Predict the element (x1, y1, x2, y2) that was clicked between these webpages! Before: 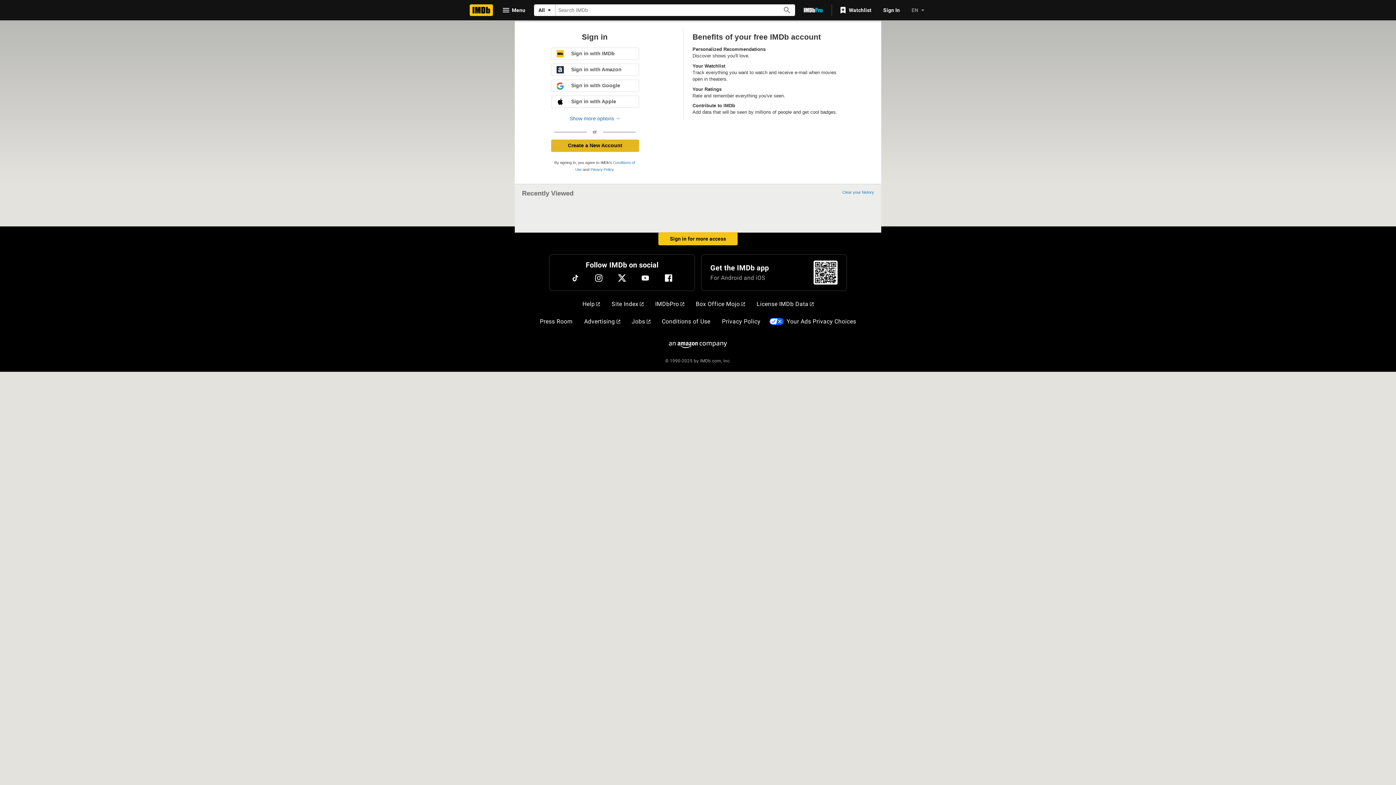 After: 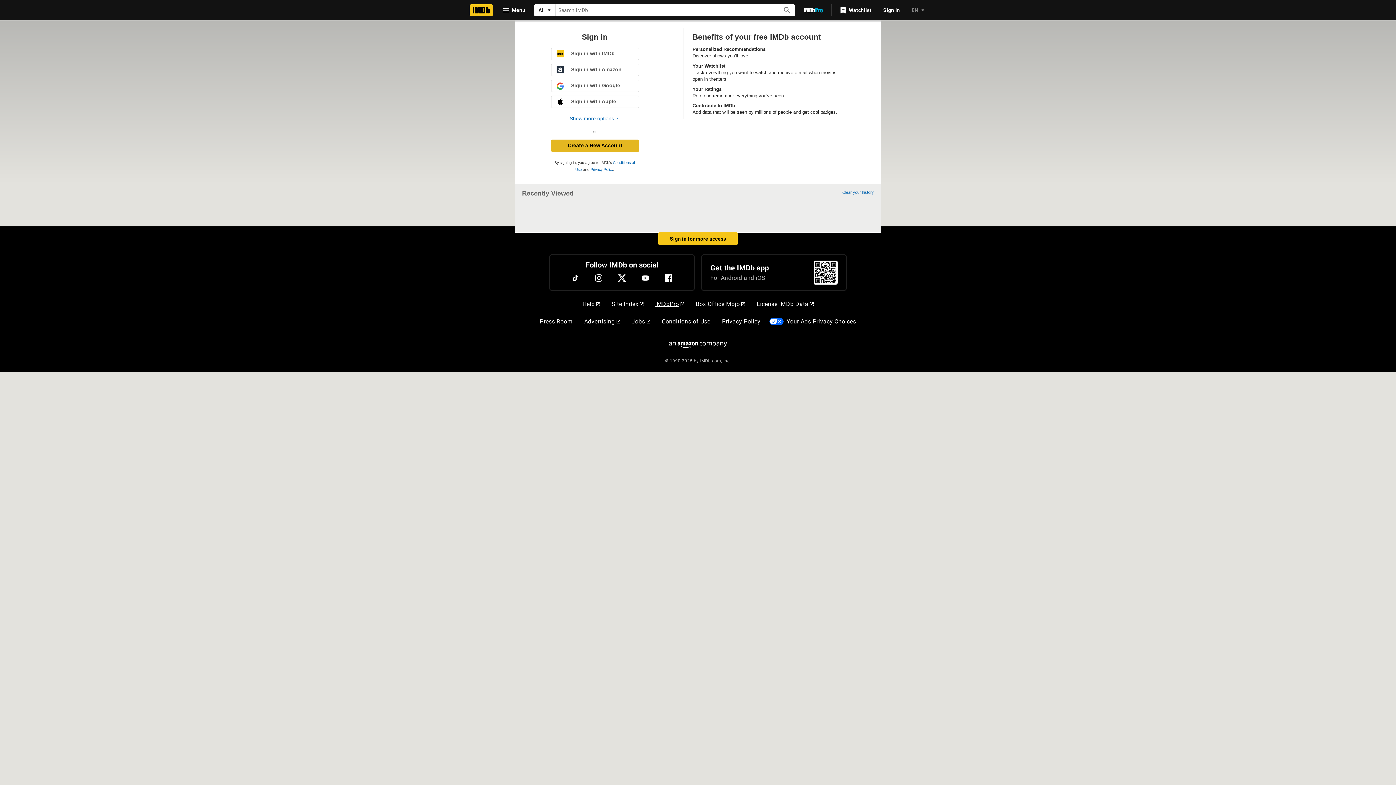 Action: bbox: (652, 297, 687, 311) label: IMDbPro